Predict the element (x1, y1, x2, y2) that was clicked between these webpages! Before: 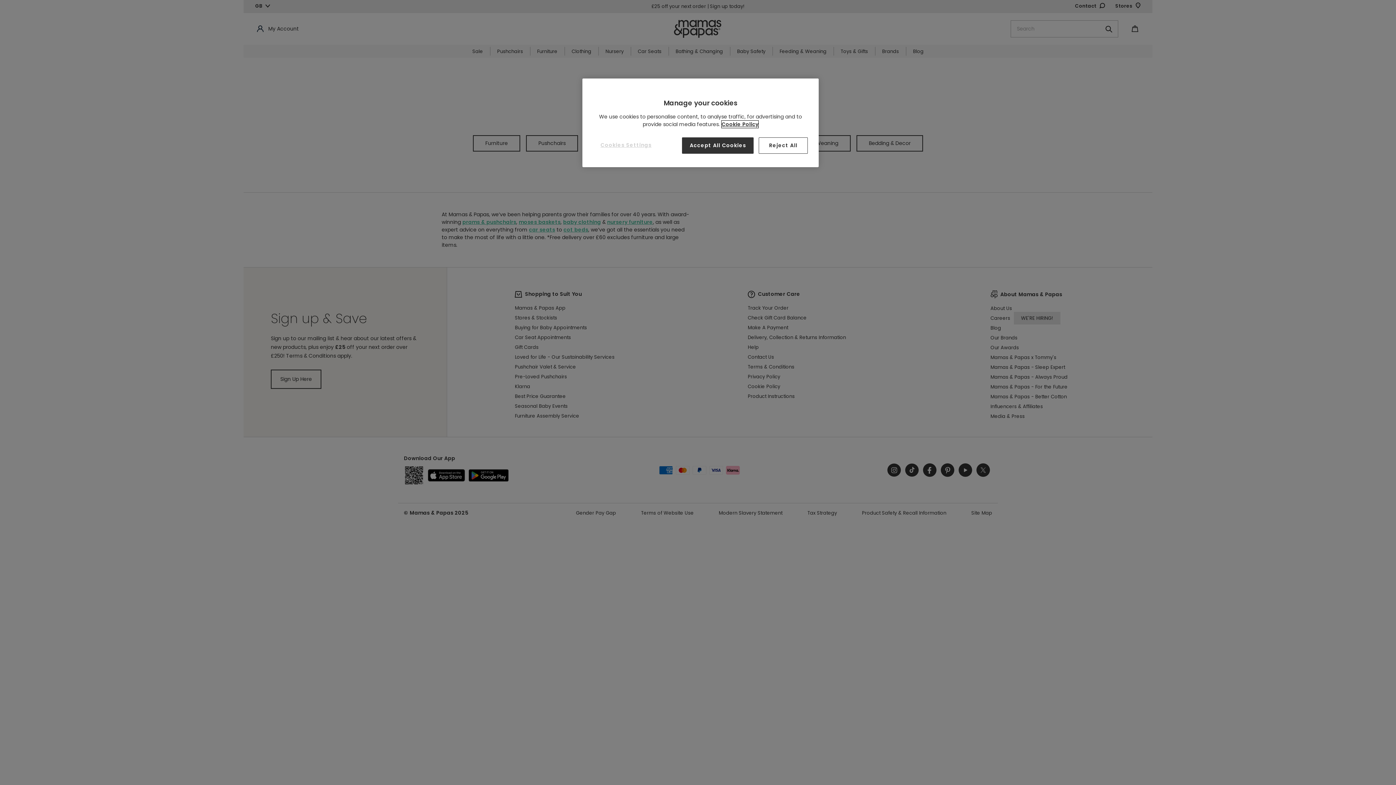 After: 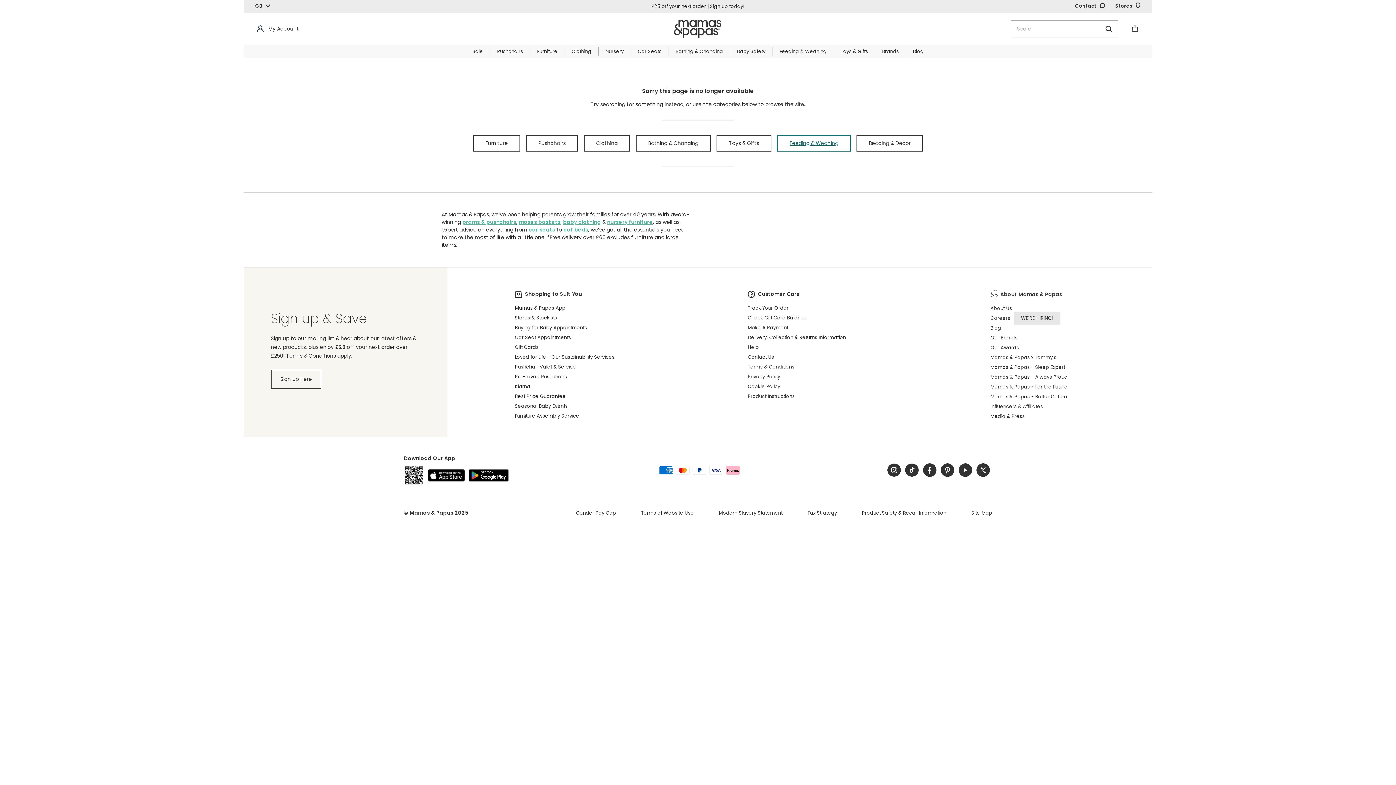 Action: bbox: (758, 137, 808, 153) label: Reject All